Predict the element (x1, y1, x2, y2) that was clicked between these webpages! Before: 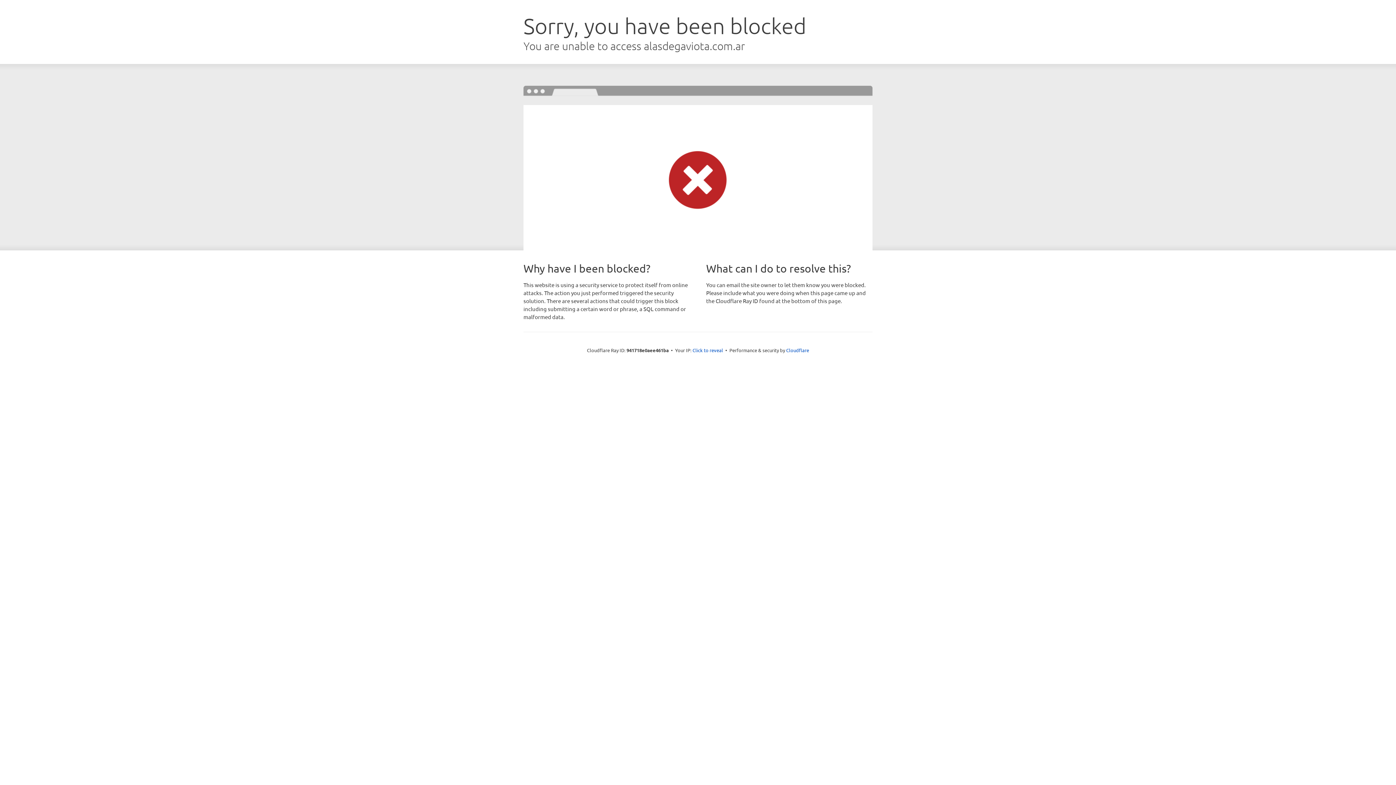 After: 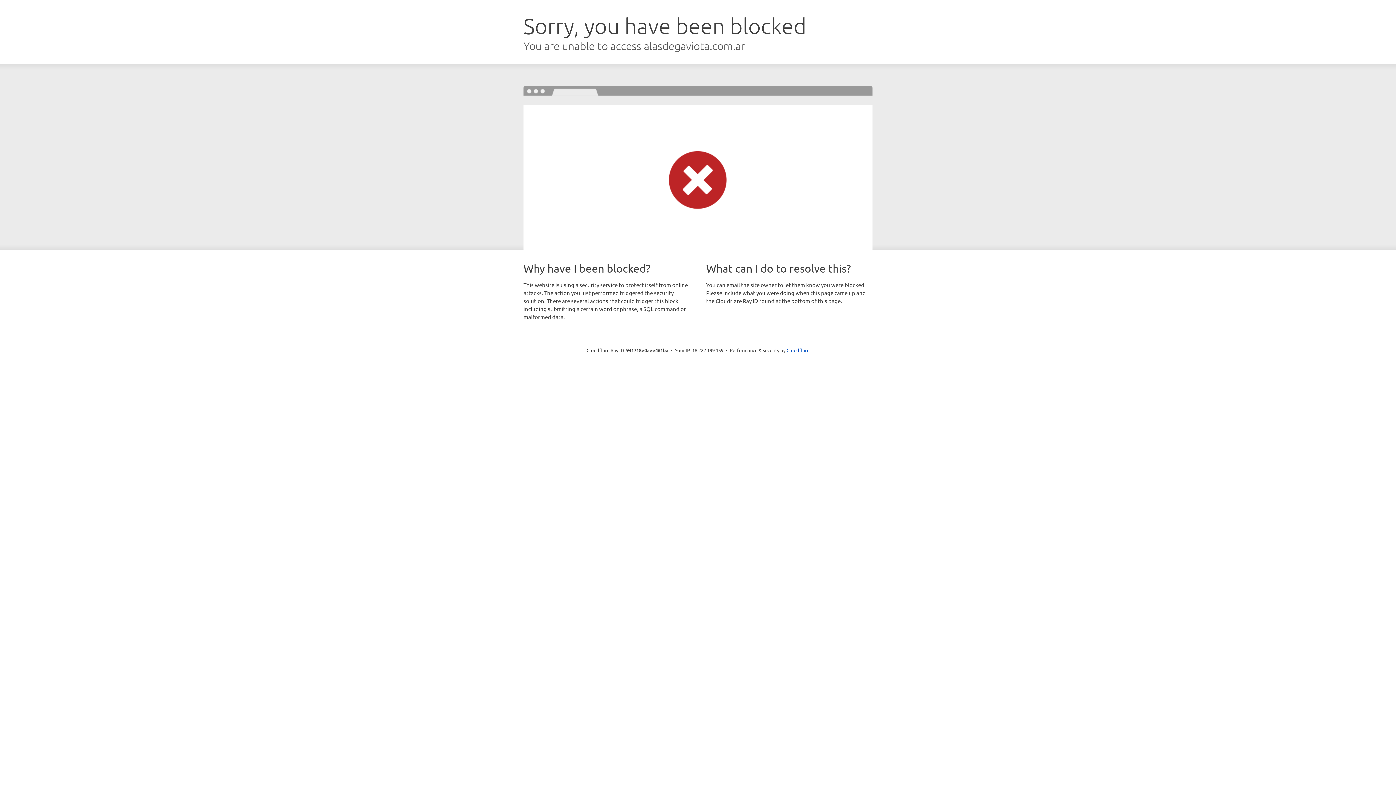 Action: label: Click to reveal bbox: (692, 346, 723, 353)